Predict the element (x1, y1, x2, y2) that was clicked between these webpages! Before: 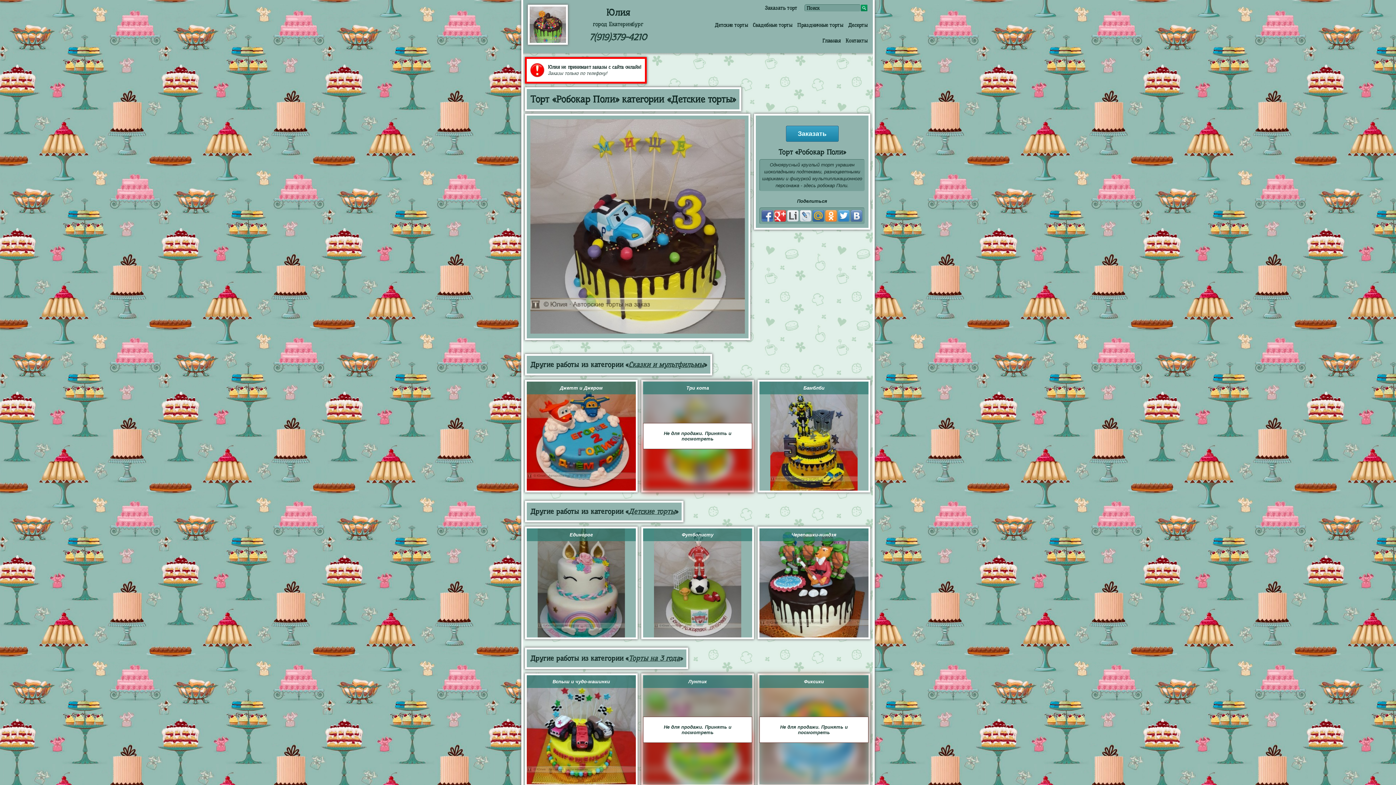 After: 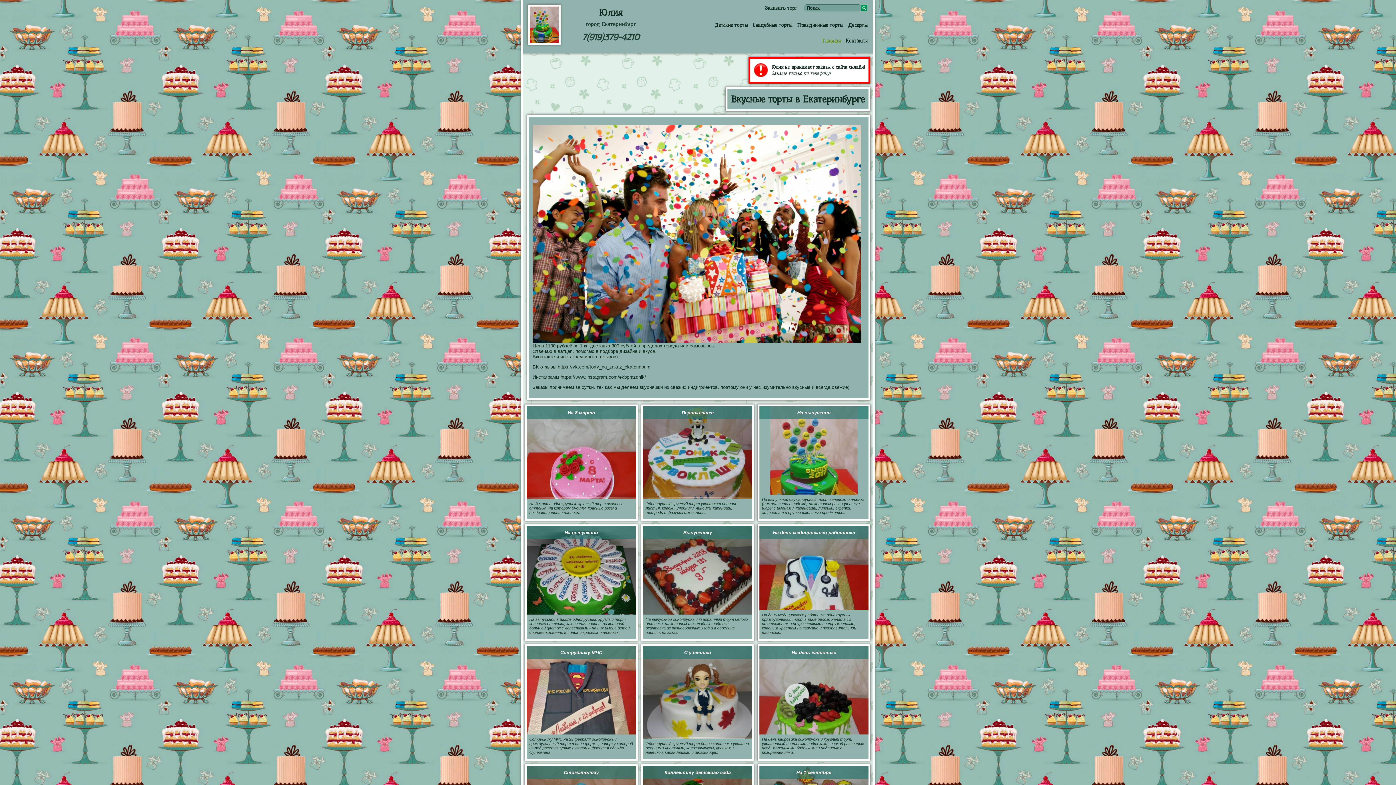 Action: label: Главная bbox: (818, 37, 840, 43)